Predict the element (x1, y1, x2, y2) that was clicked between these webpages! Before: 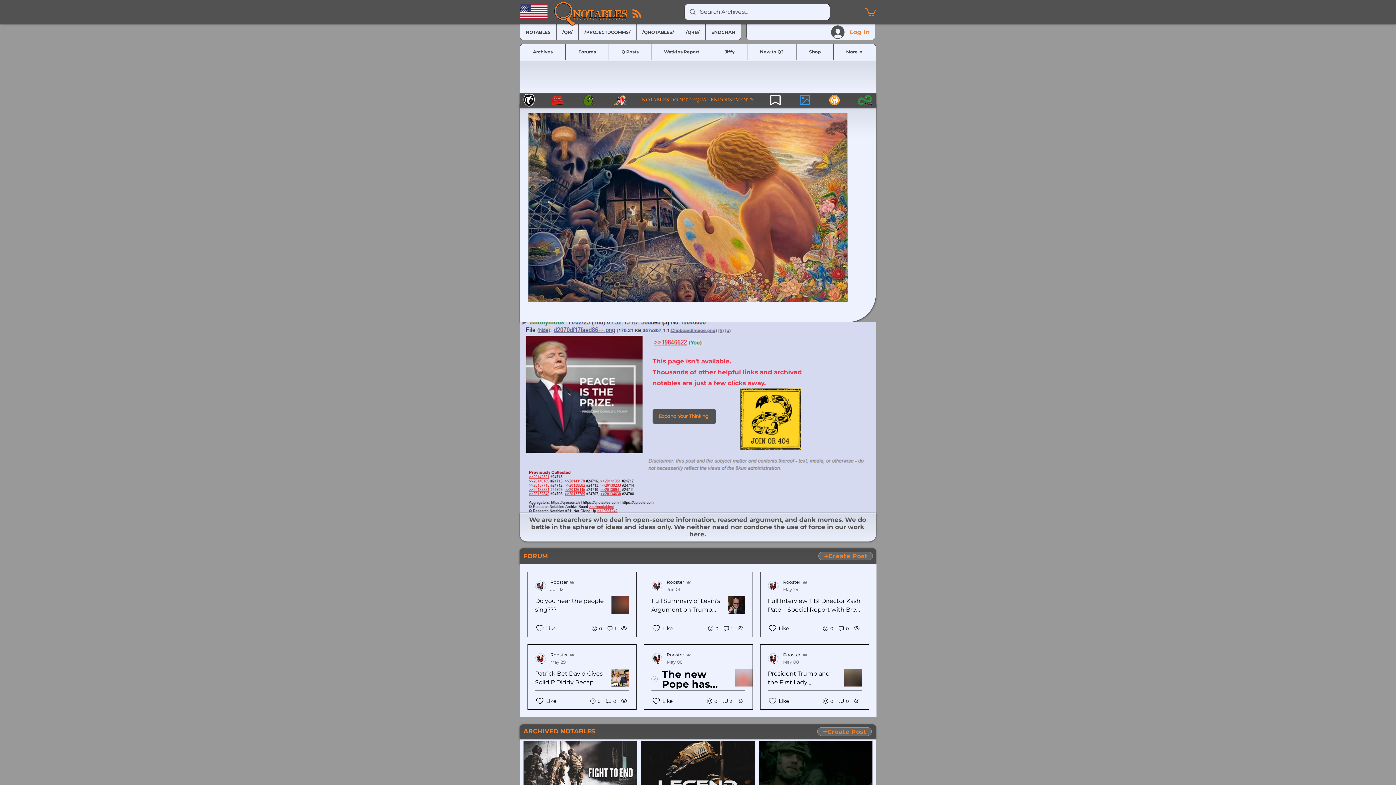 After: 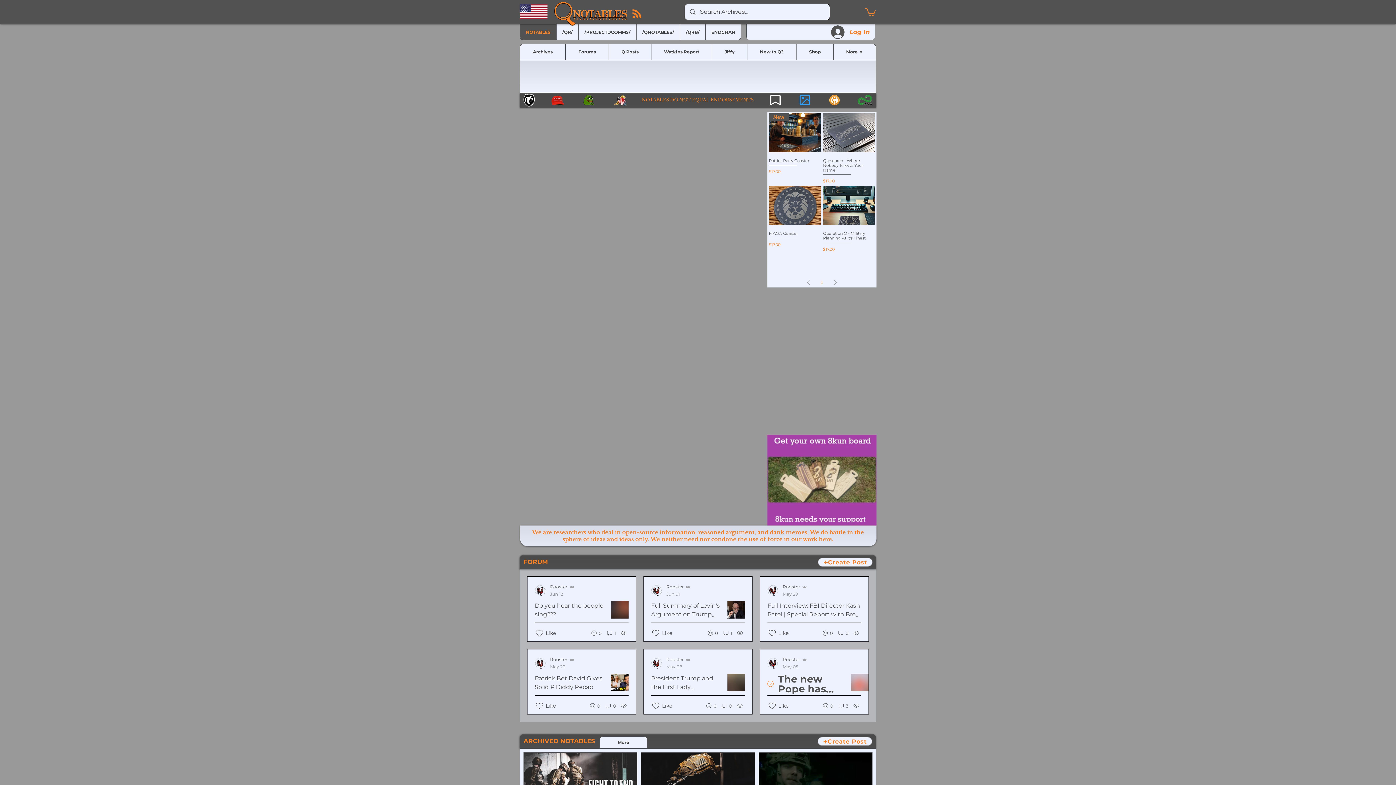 Action: label: Expand Your Thinking bbox: (652, 409, 716, 424)